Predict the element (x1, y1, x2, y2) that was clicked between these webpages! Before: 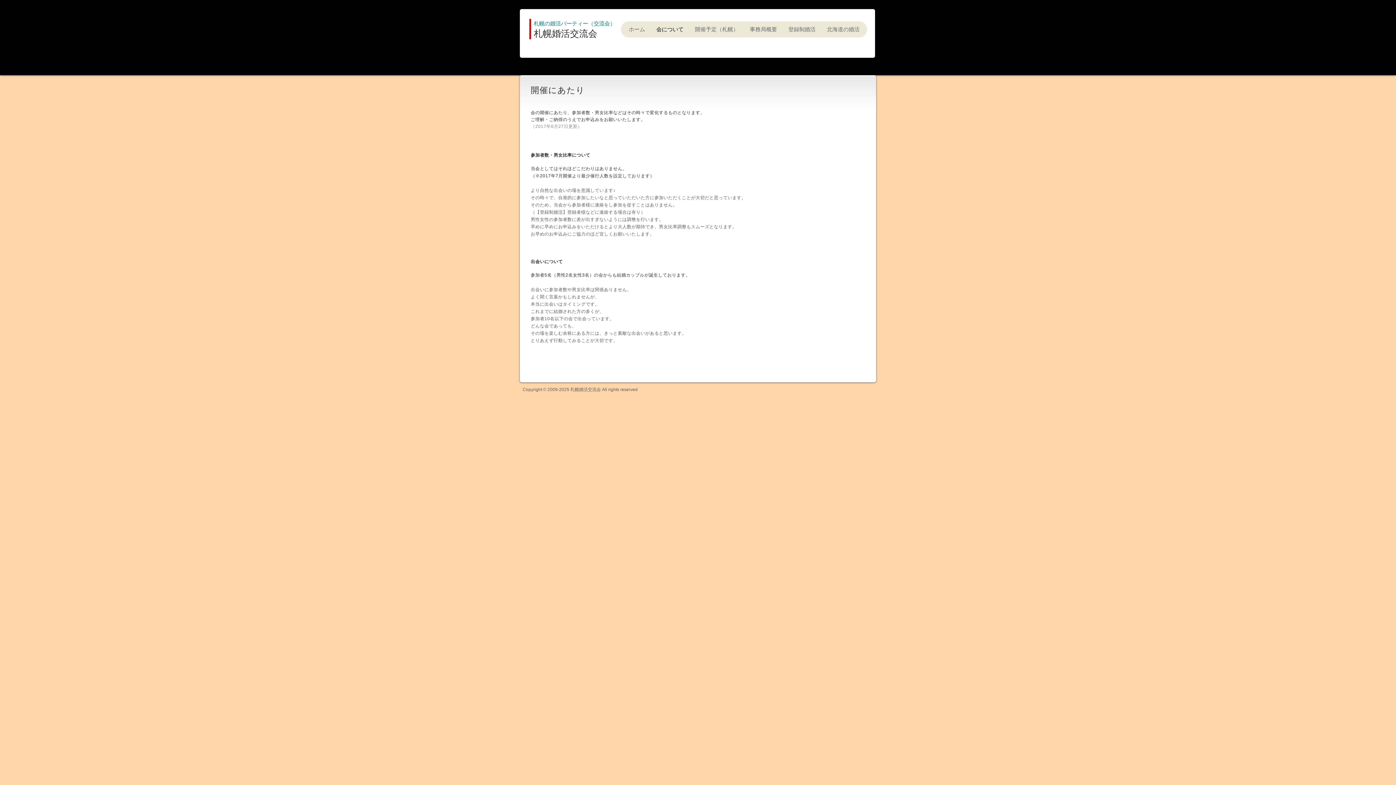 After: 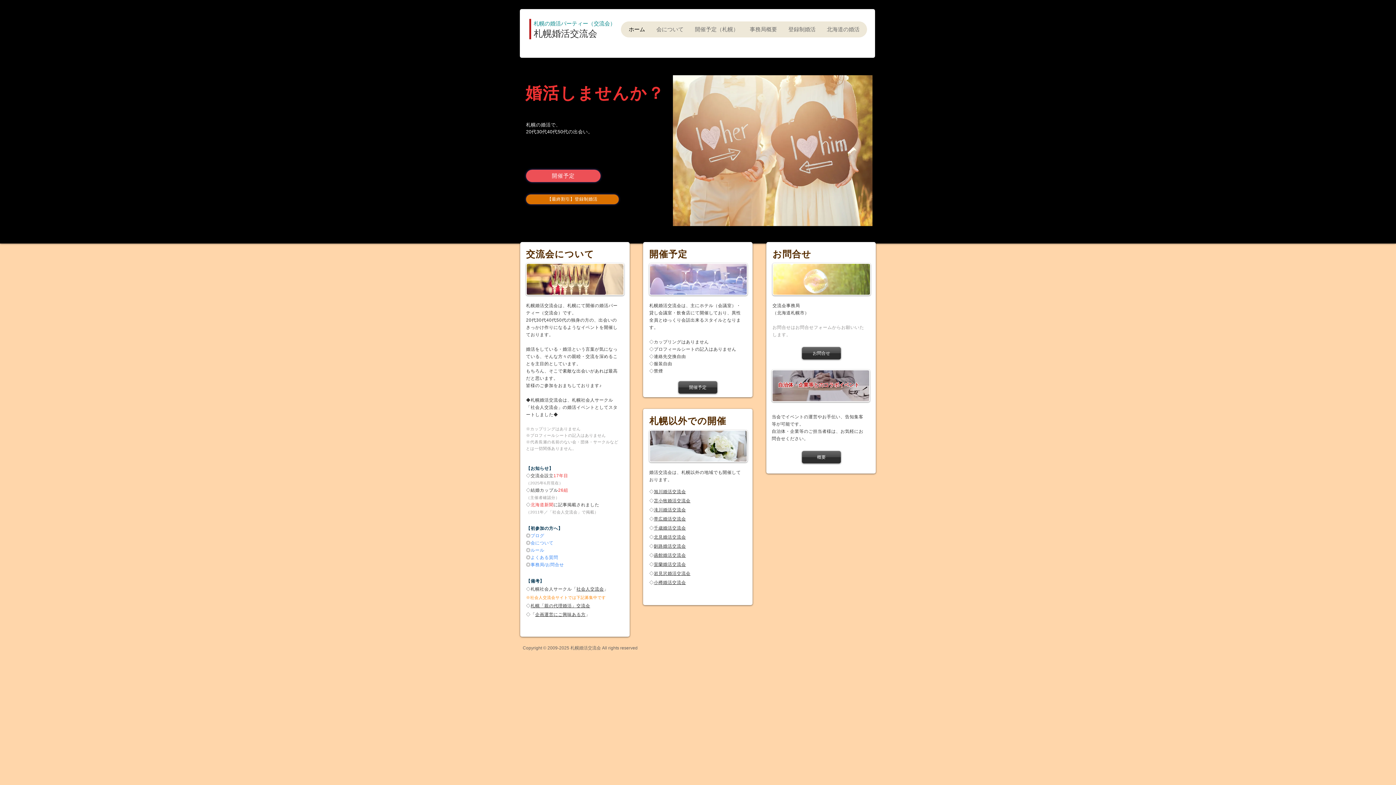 Action: bbox: (533, 28, 597, 38) label: 札幌婚活交流会